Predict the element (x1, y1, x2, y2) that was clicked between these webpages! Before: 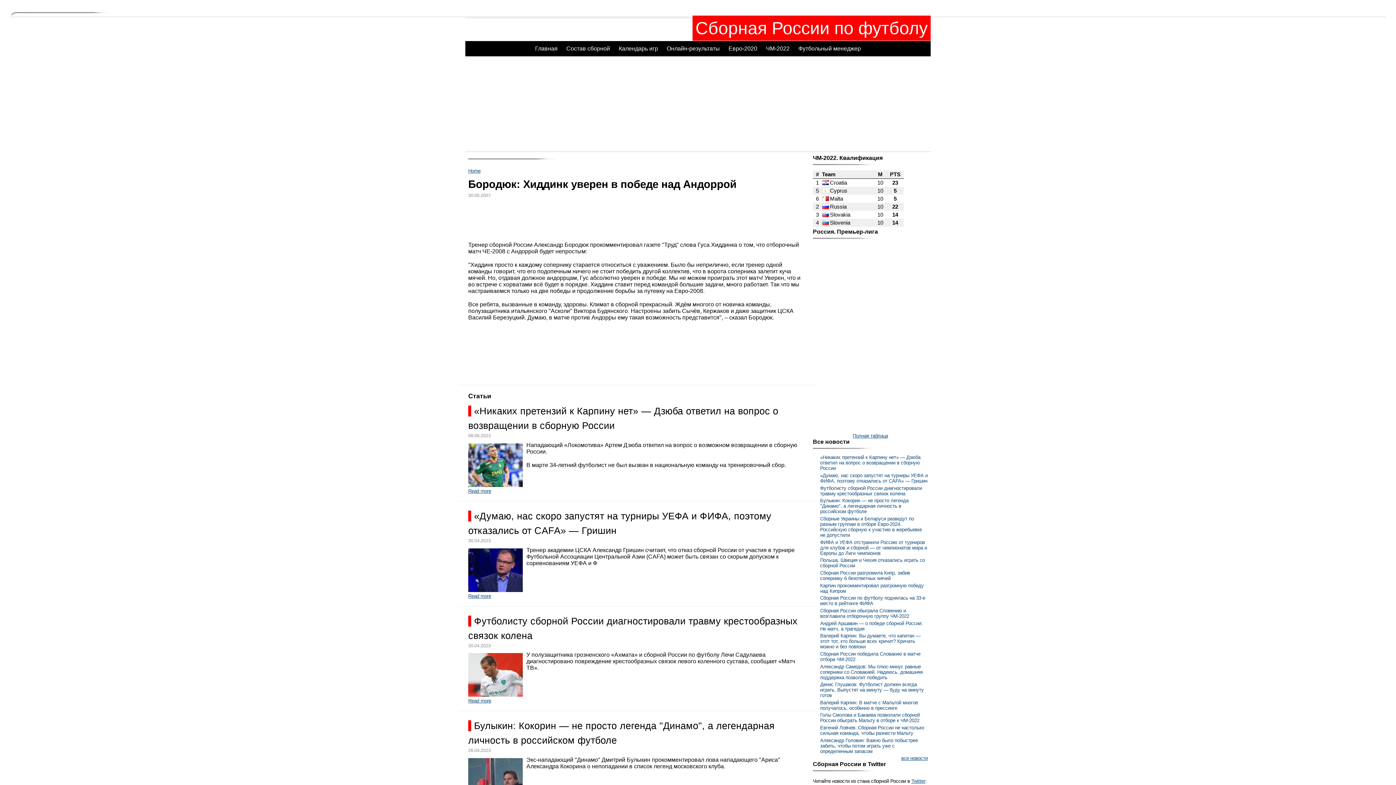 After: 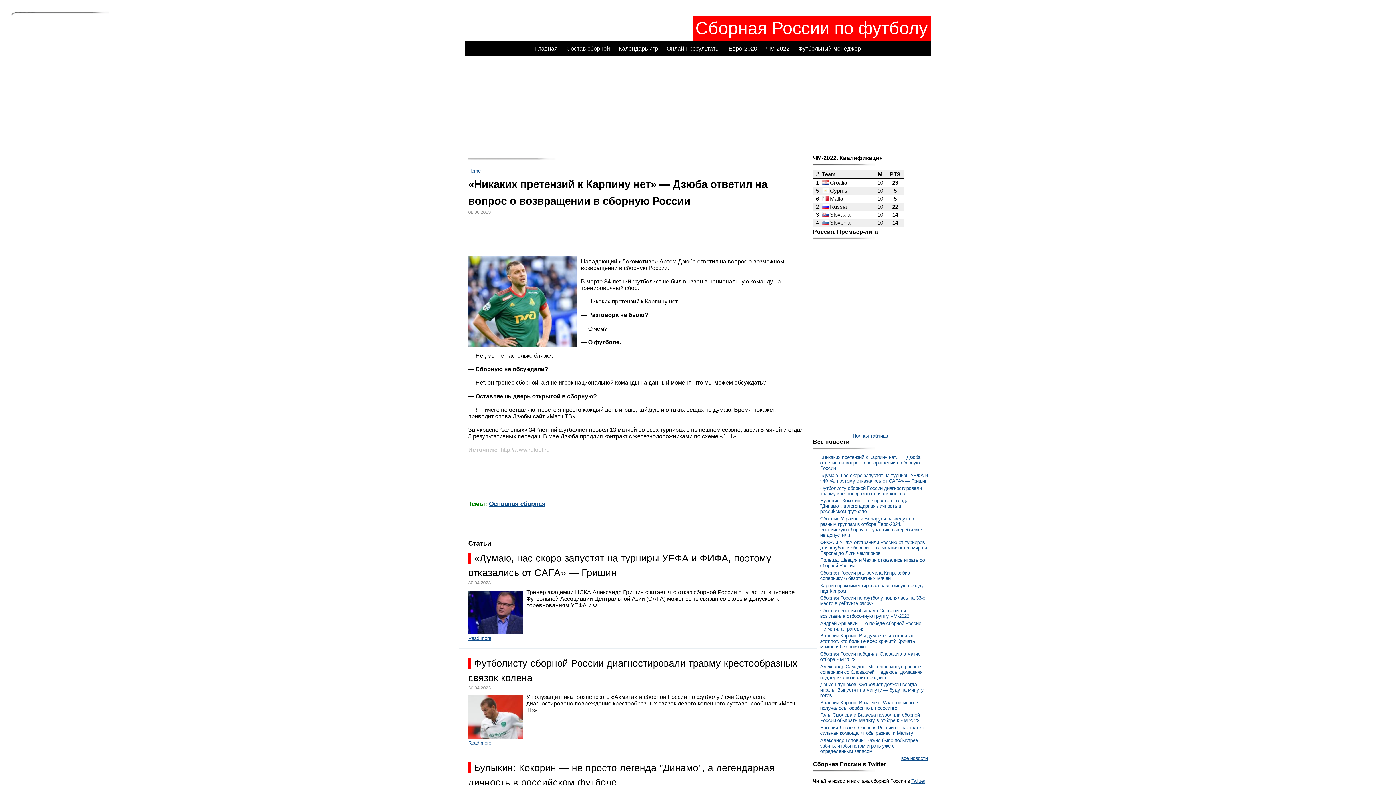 Action: bbox: (468, 482, 522, 488)